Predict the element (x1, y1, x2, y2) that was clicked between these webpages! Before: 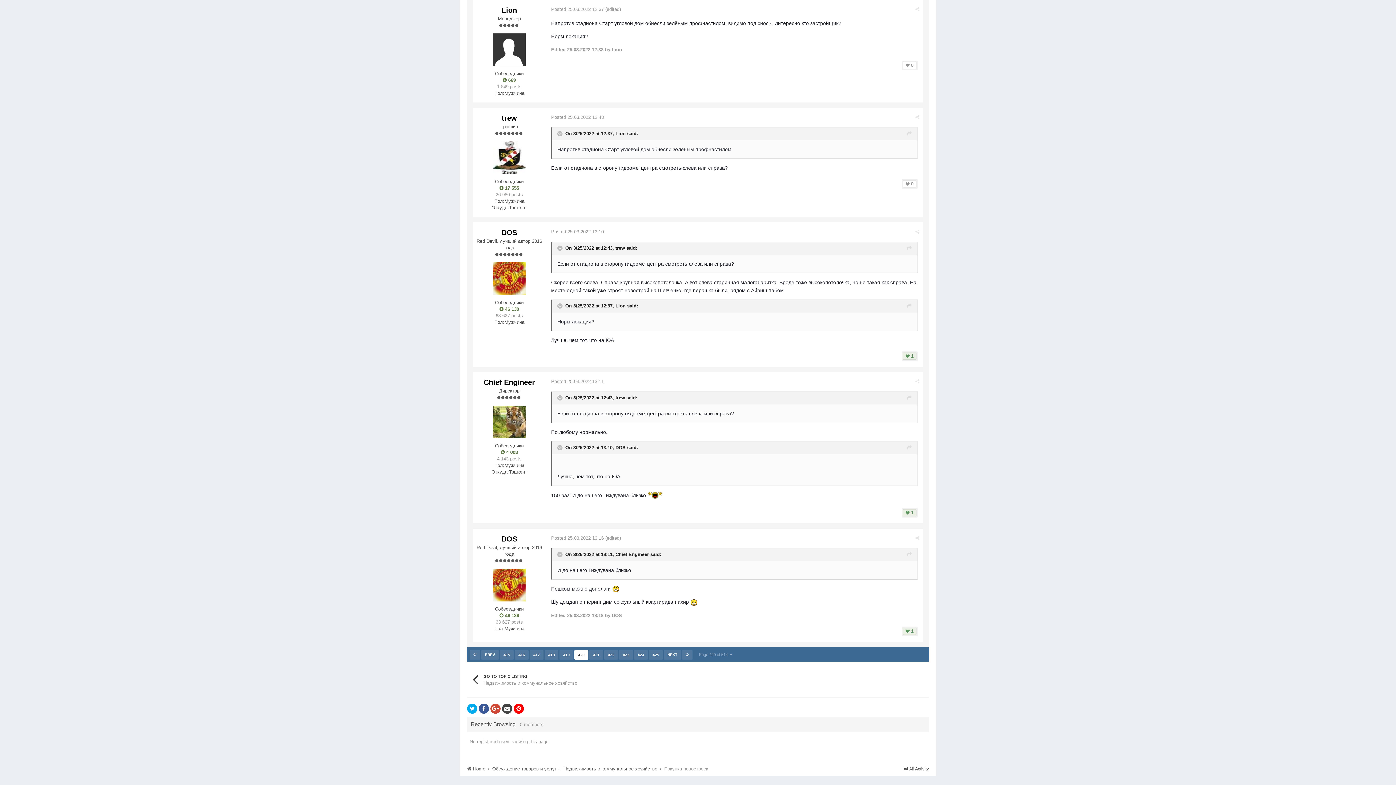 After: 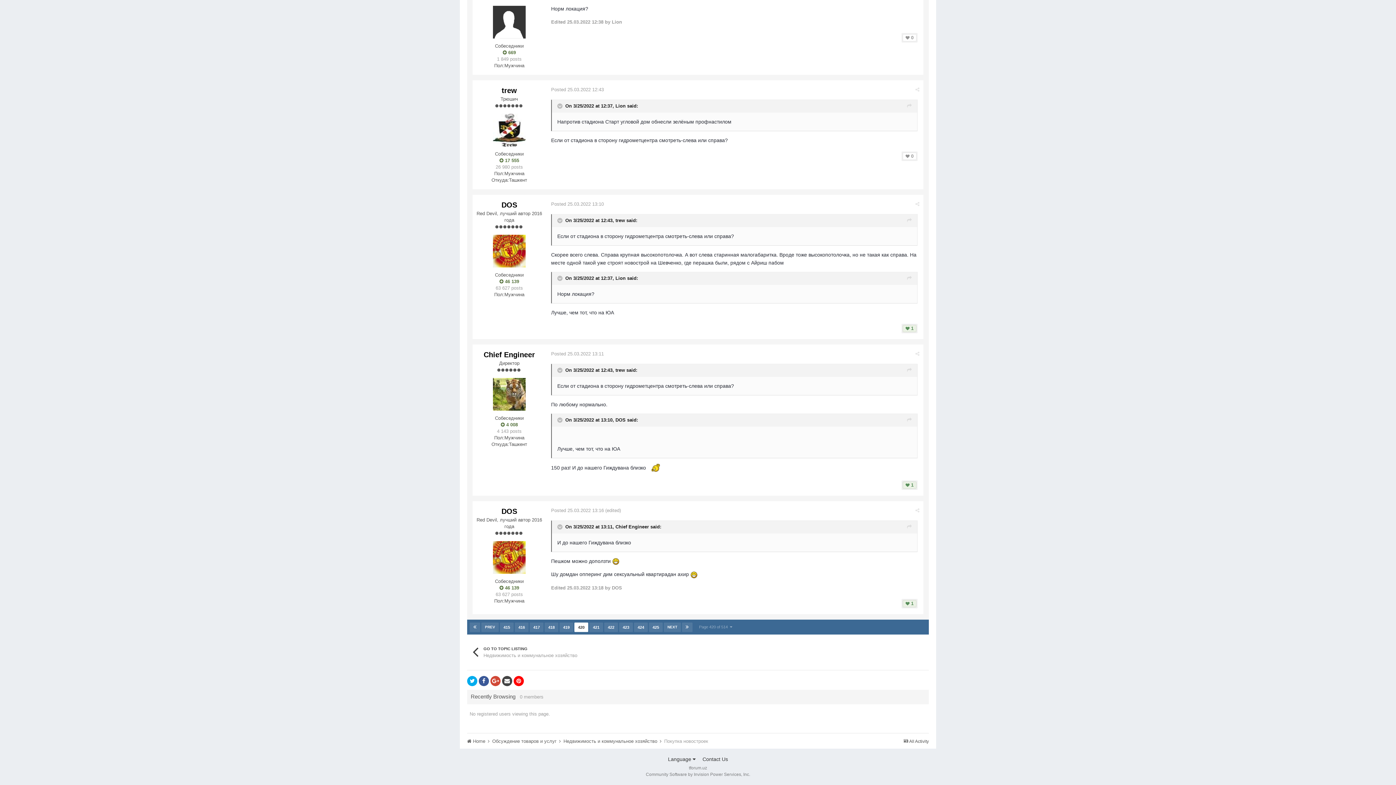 Action: bbox: (907, 550, 912, 558)